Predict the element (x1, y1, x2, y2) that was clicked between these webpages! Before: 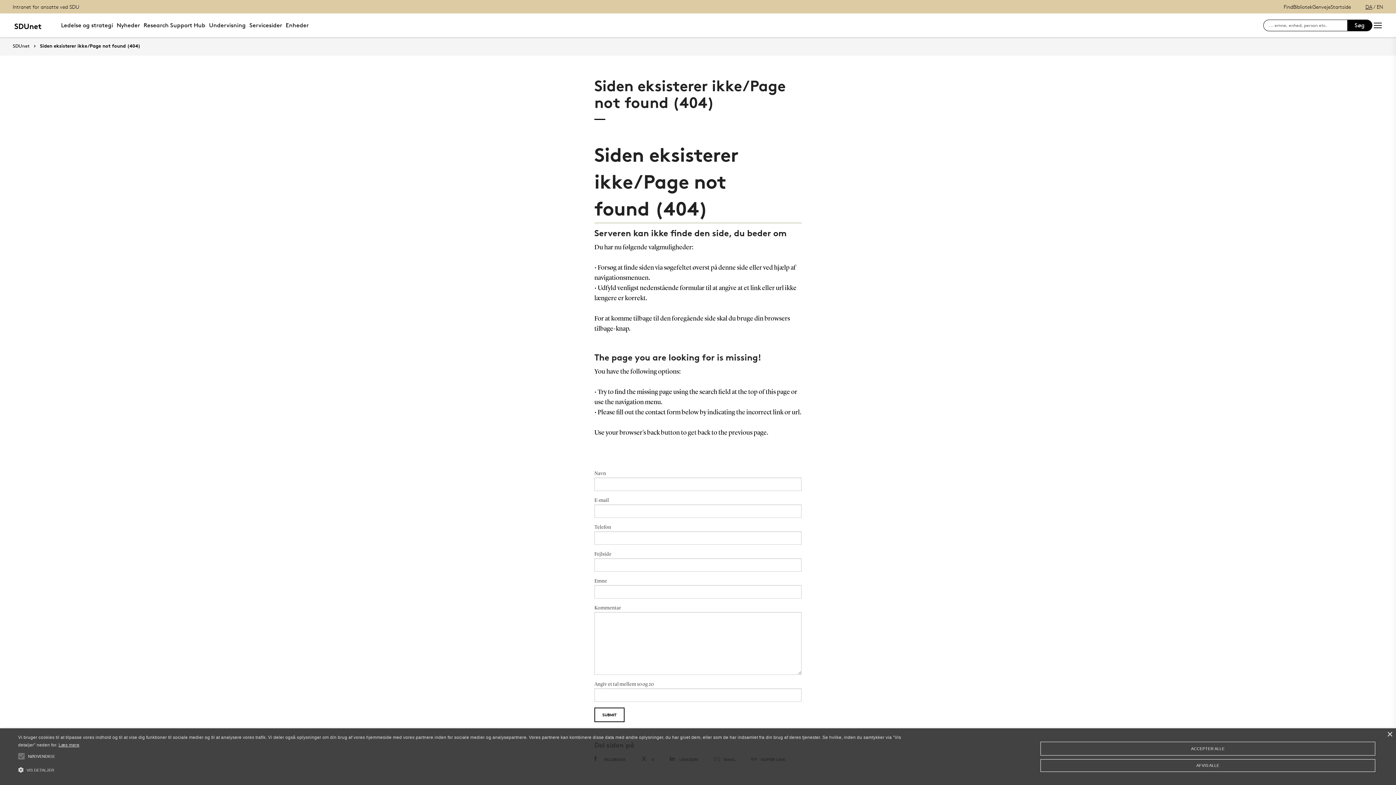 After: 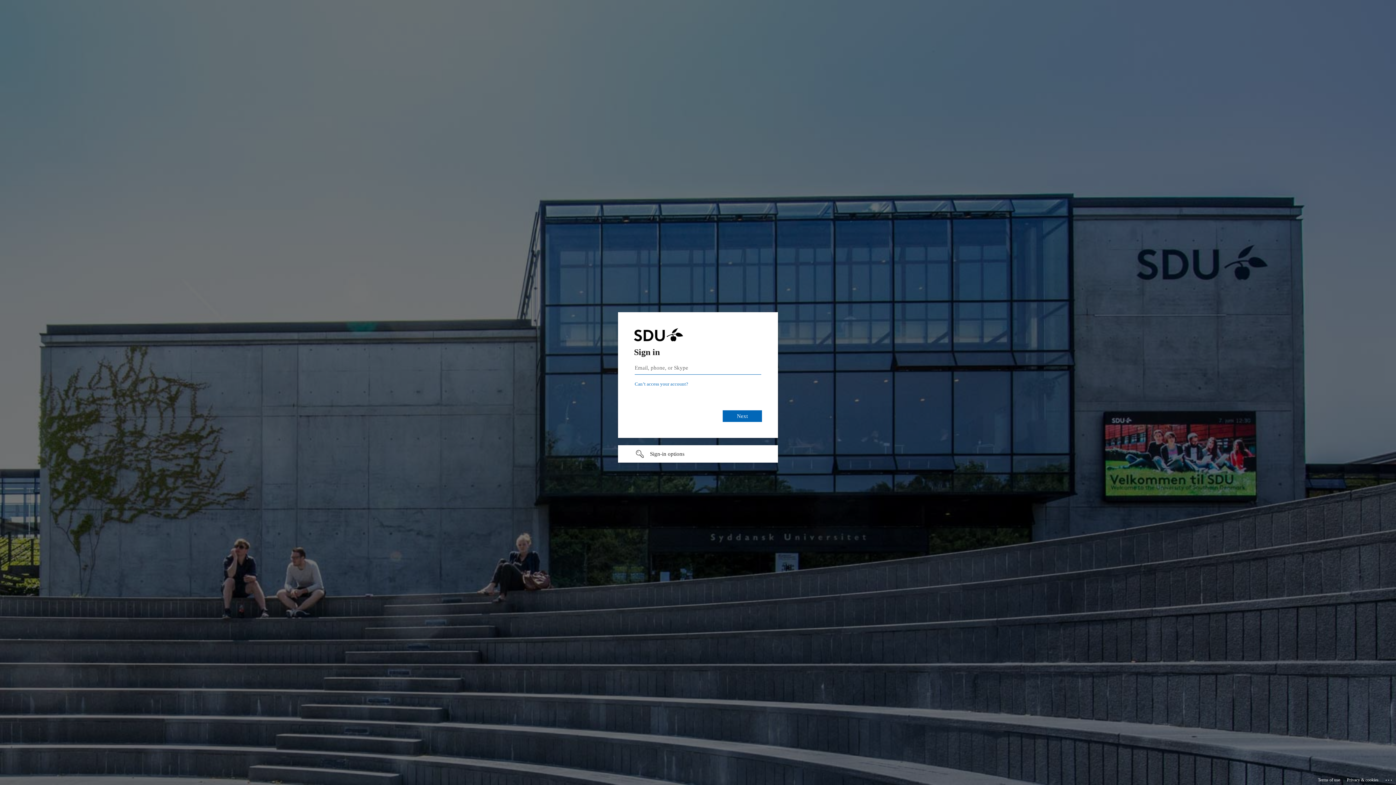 Action: bbox: (59, 13, 114, 37) label: Ledelse og strategi